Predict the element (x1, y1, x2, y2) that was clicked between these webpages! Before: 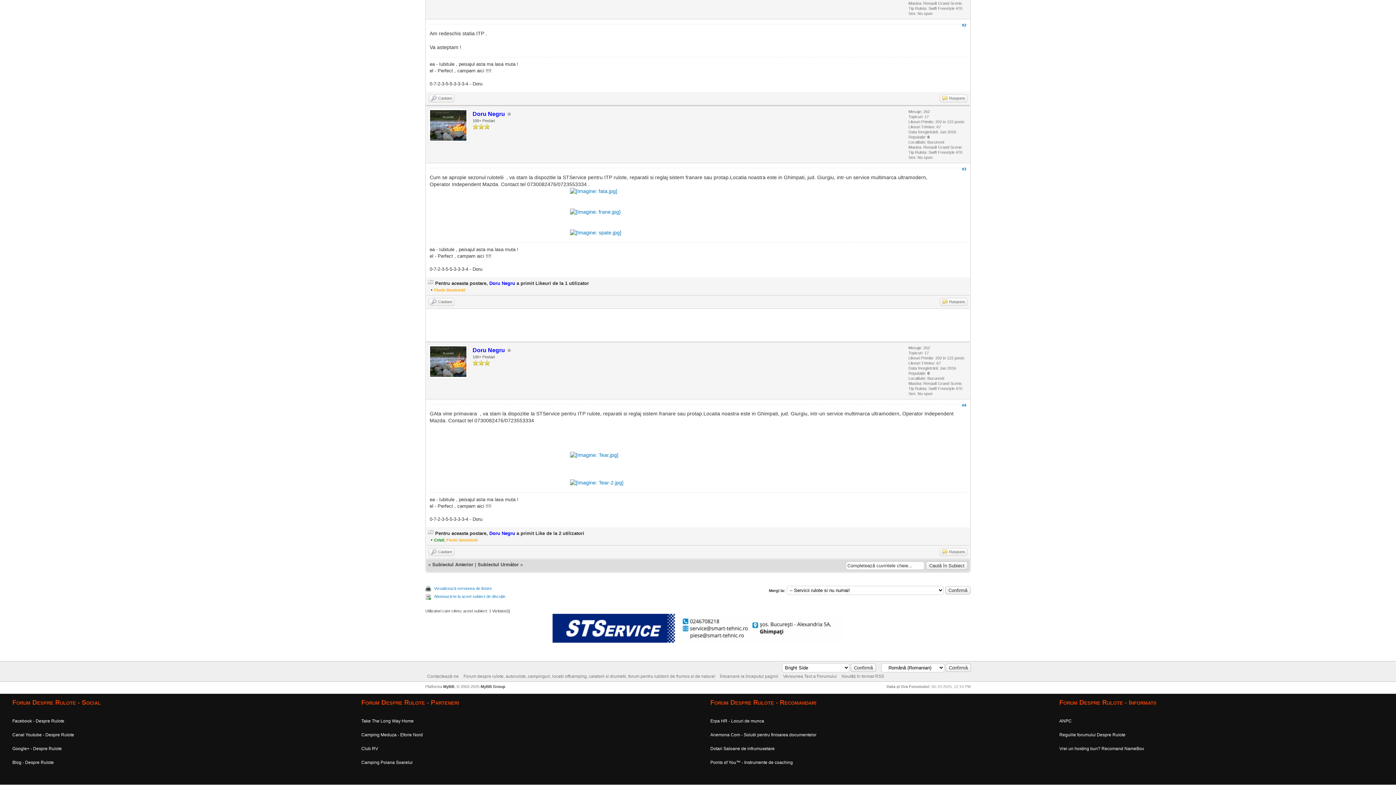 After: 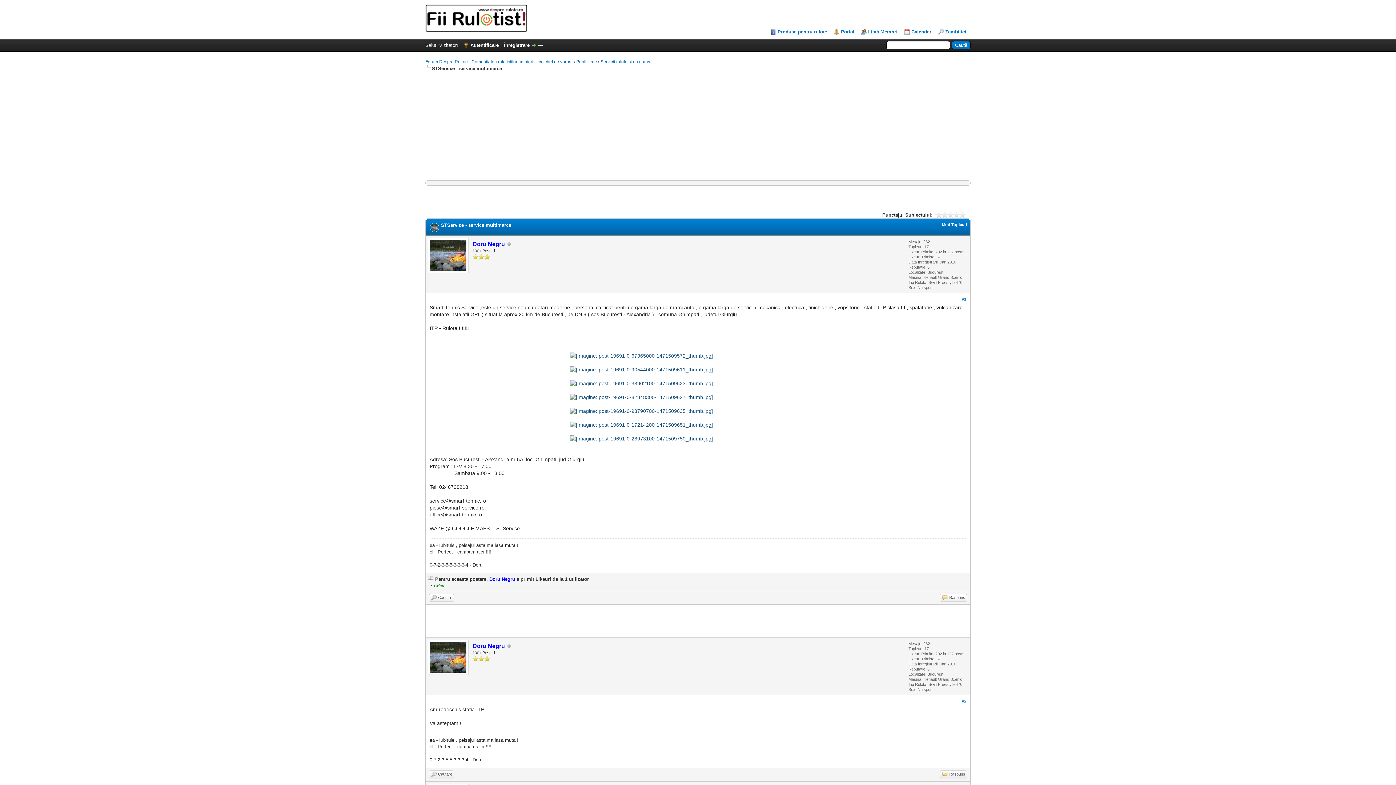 Action: bbox: (720, 674, 778, 679) label: Întoarcere la începutul paginii